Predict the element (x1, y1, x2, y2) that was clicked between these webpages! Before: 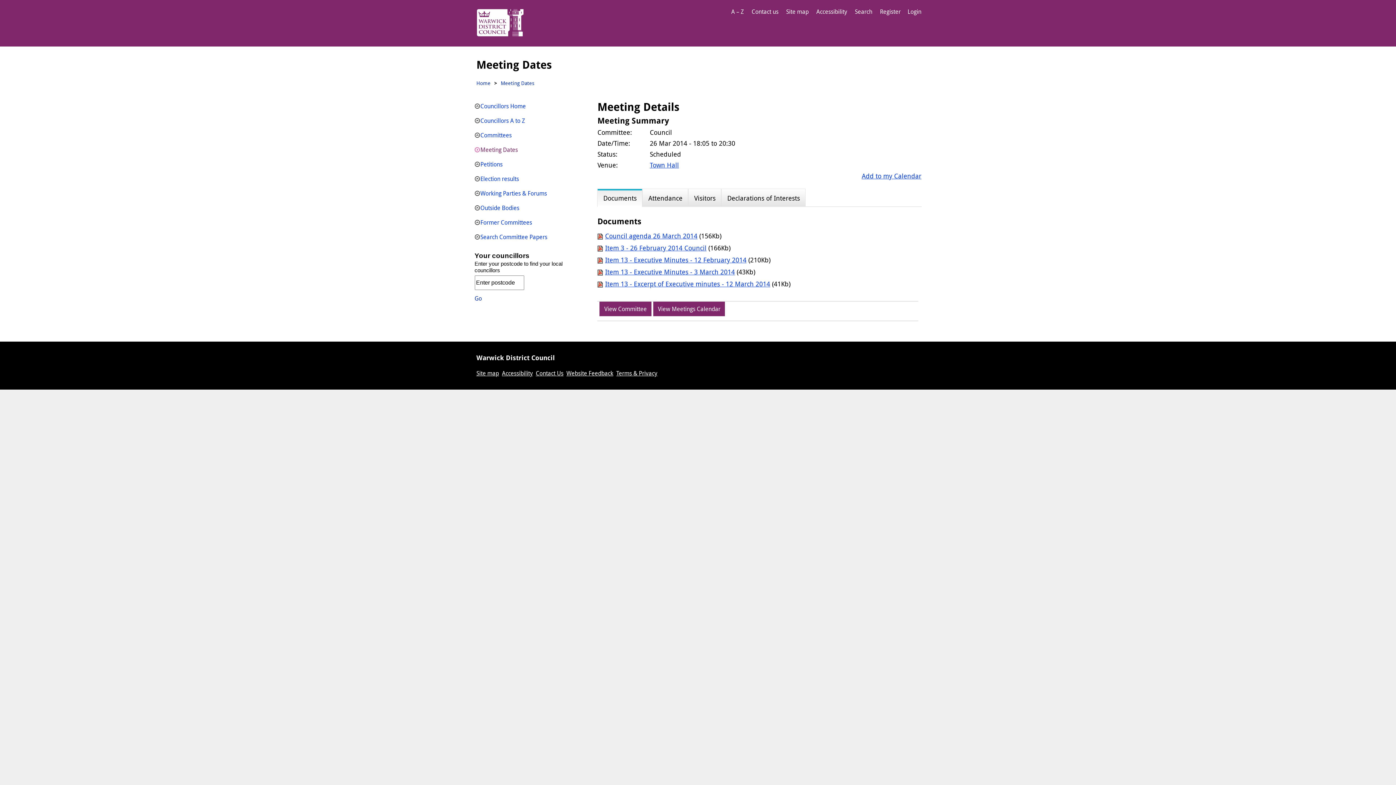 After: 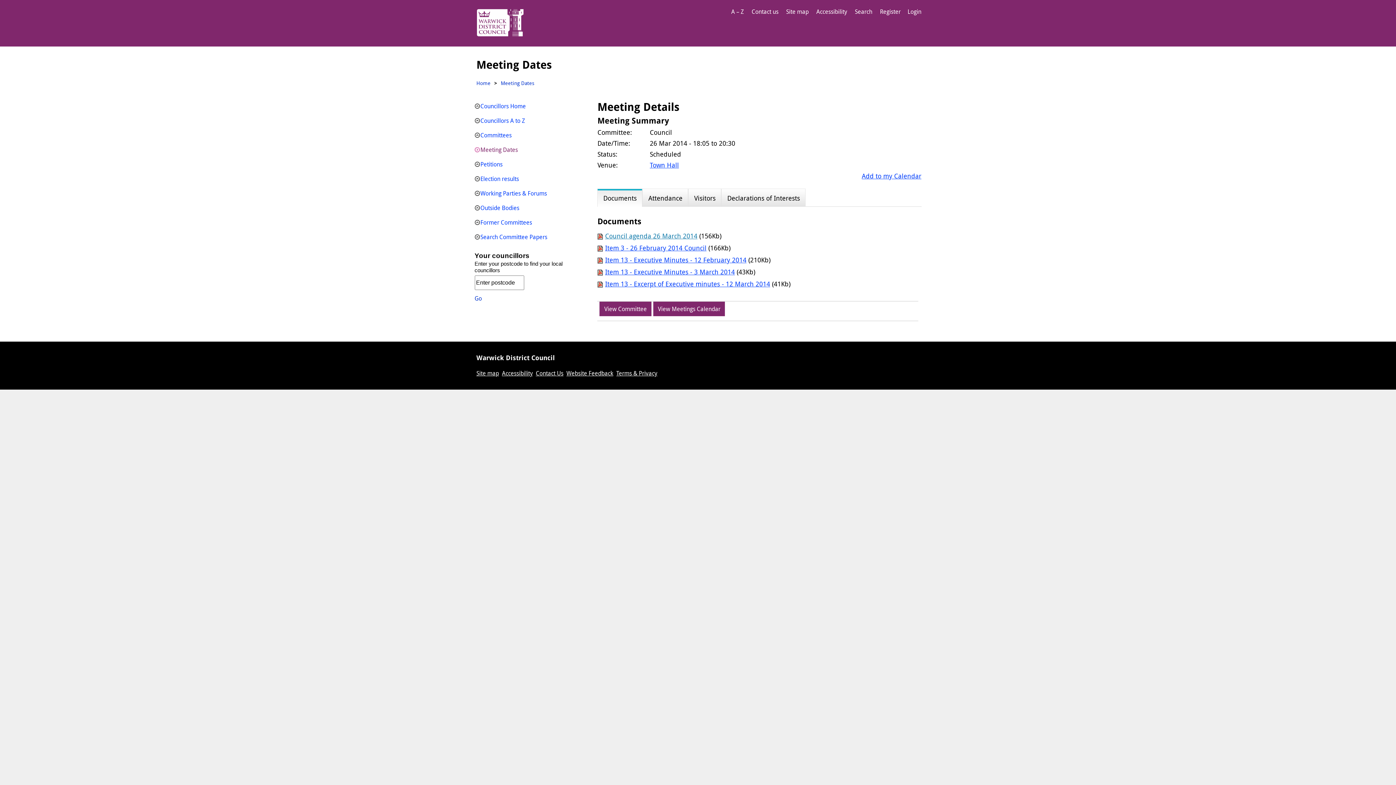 Action: label: Council agenda 26 March 2014 bbox: (605, 231, 697, 240)